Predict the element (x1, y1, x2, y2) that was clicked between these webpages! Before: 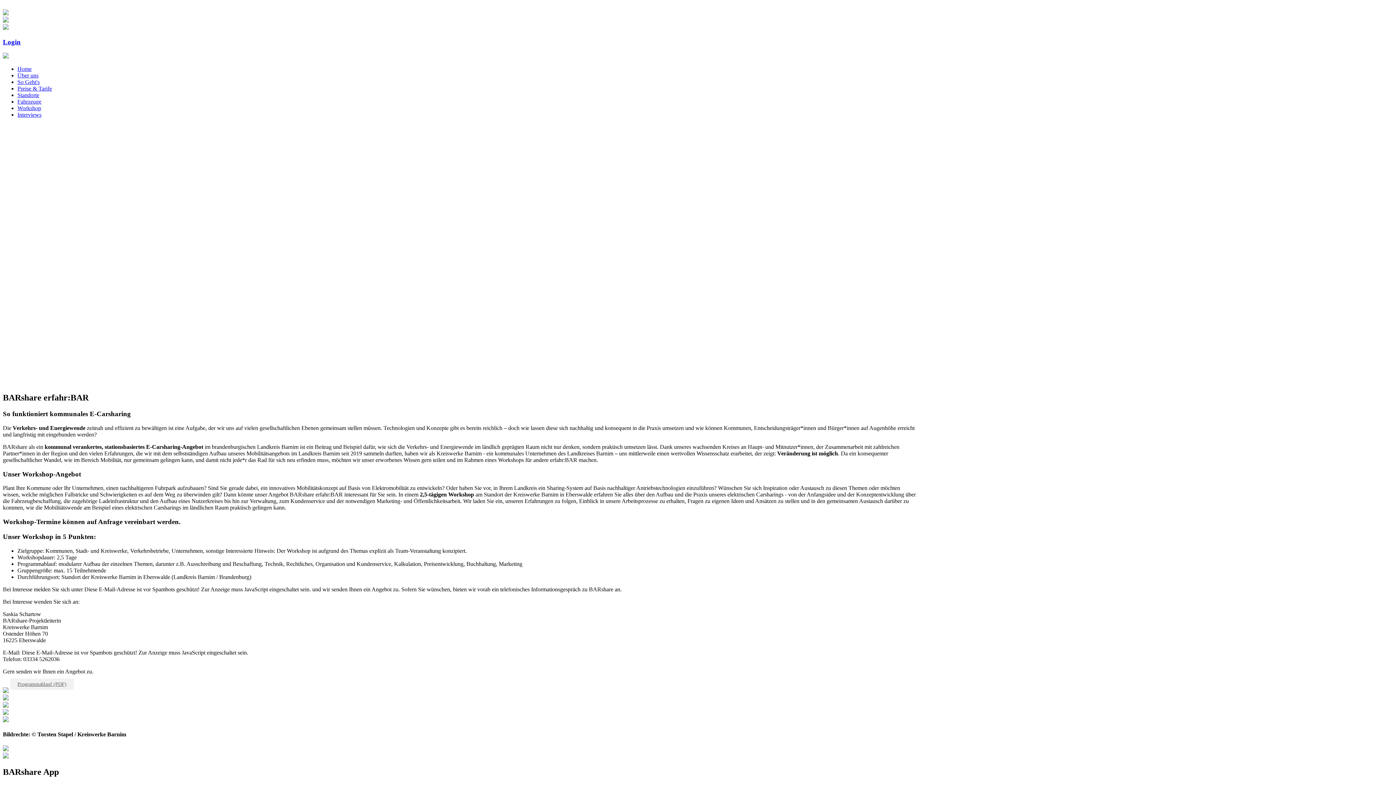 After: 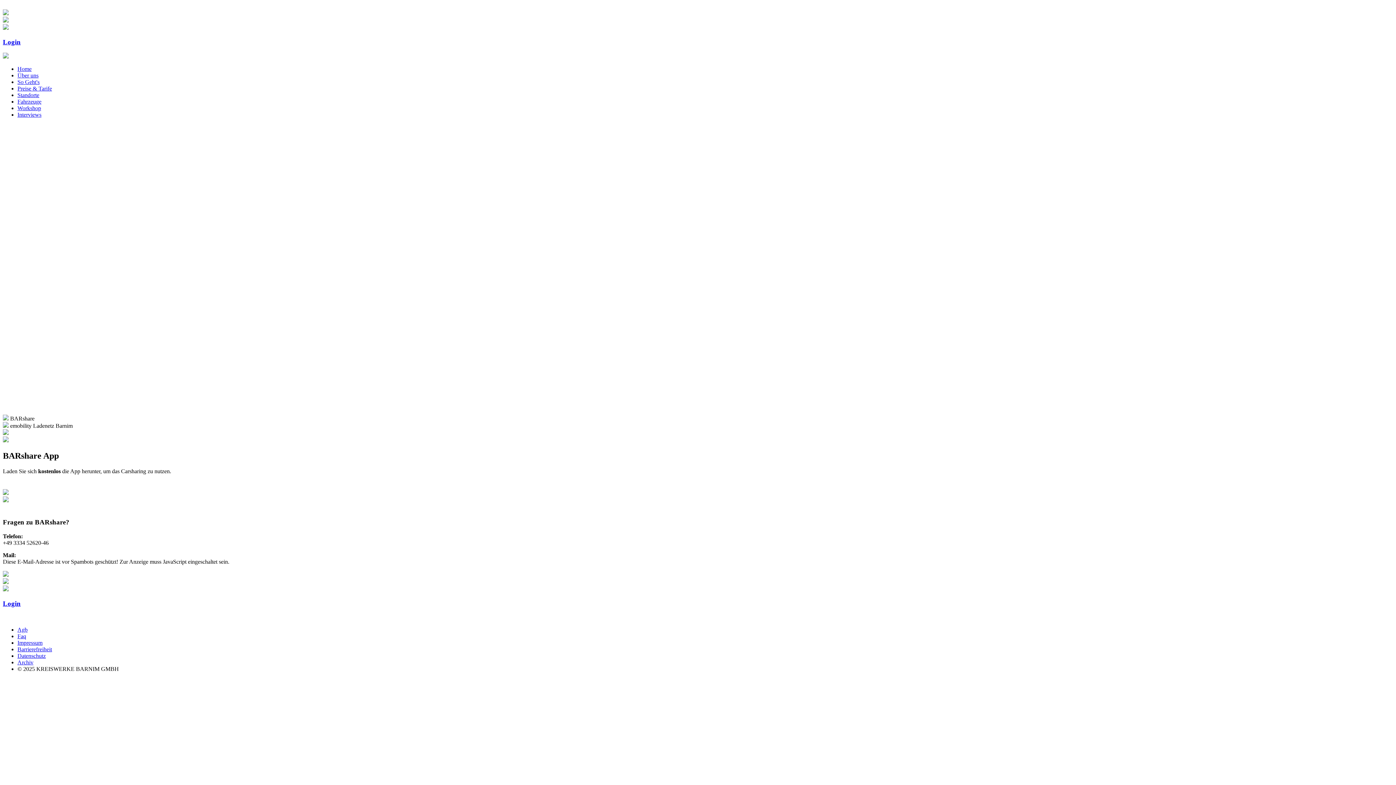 Action: bbox: (17, 92, 39, 98) label: Standorte